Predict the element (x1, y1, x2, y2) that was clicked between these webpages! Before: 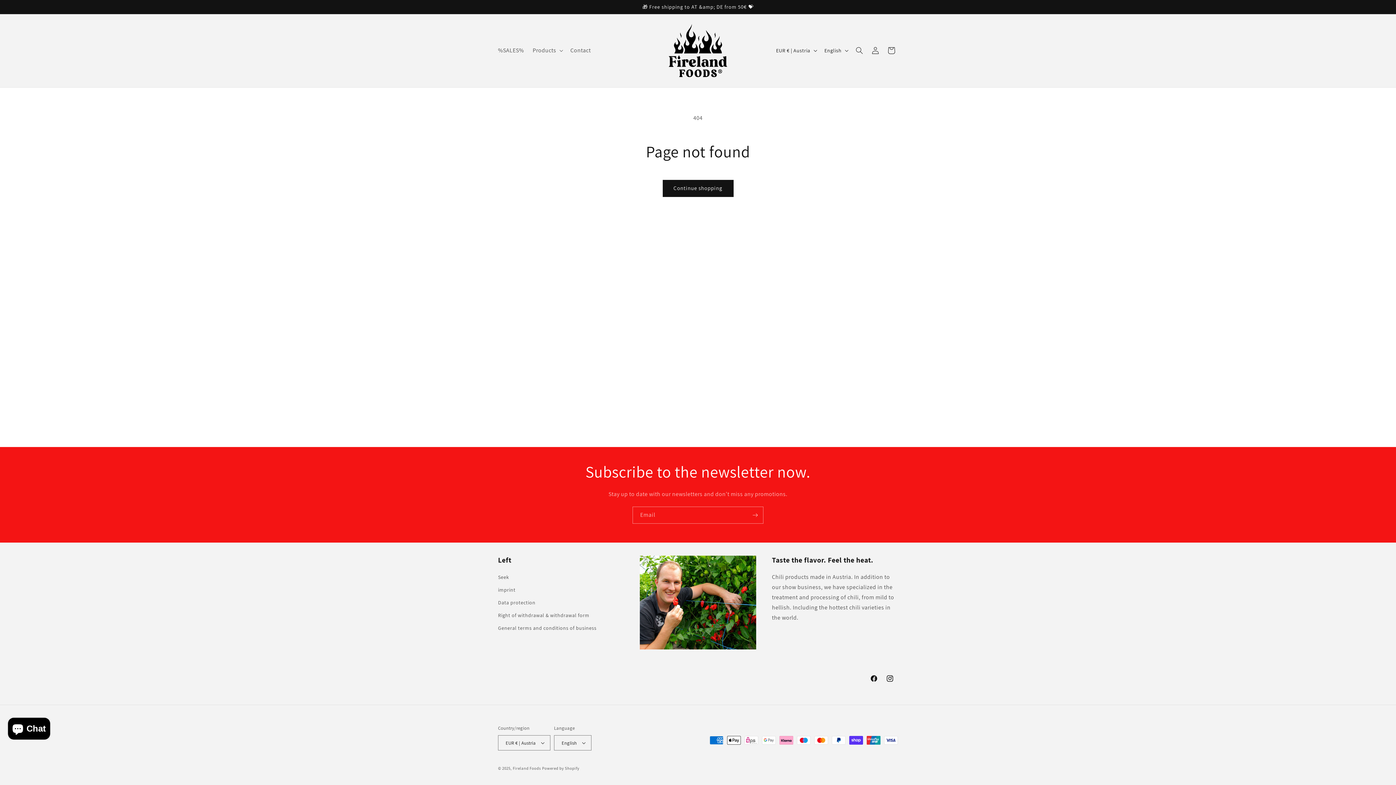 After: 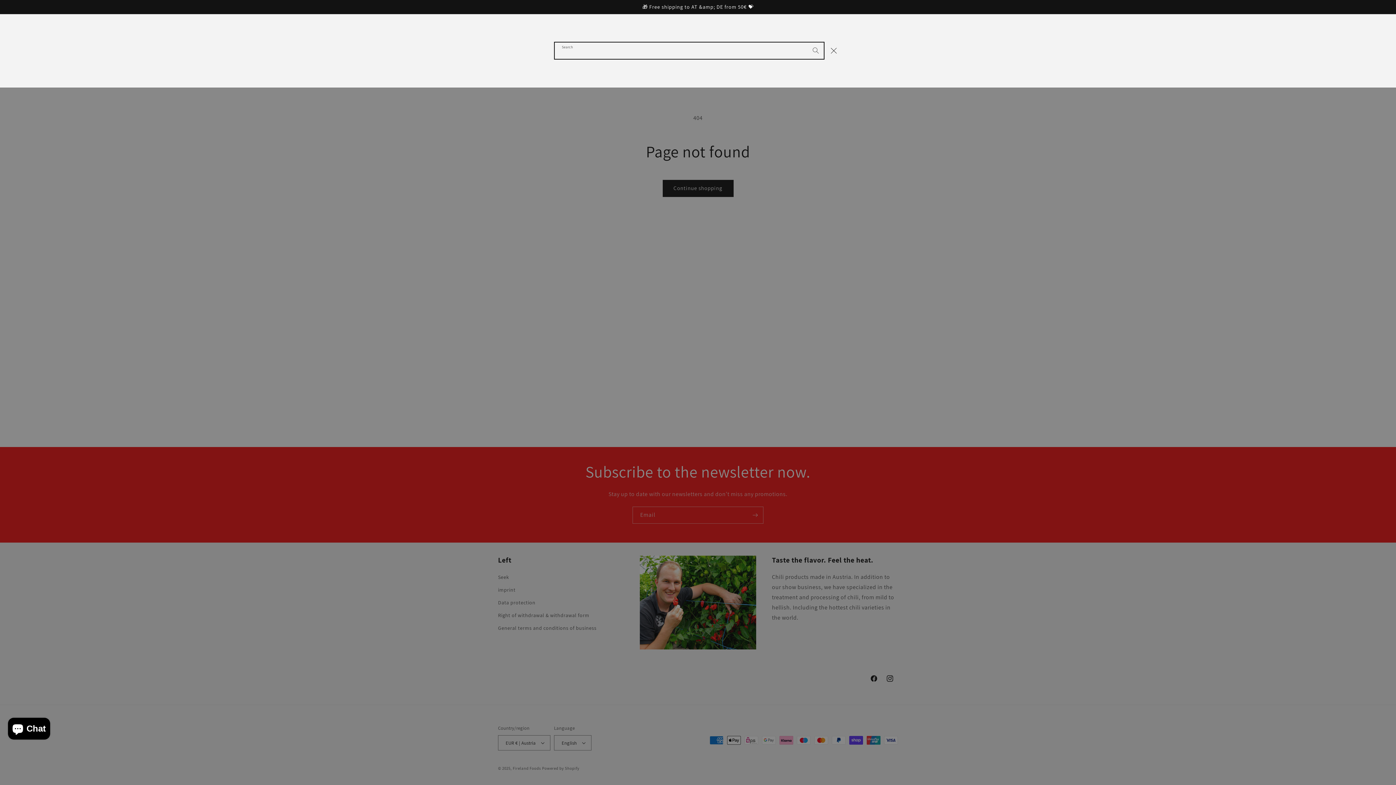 Action: bbox: (851, 42, 867, 58) label: Search